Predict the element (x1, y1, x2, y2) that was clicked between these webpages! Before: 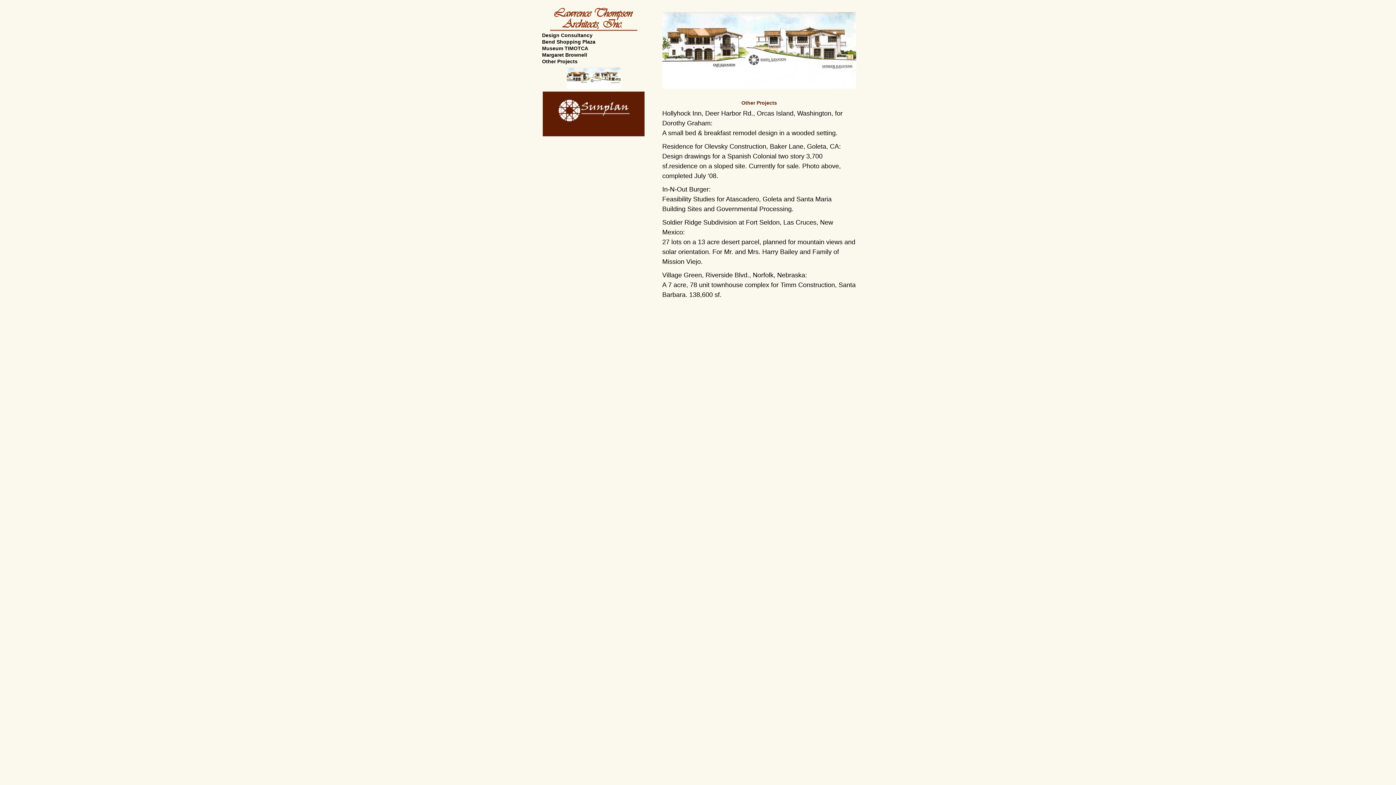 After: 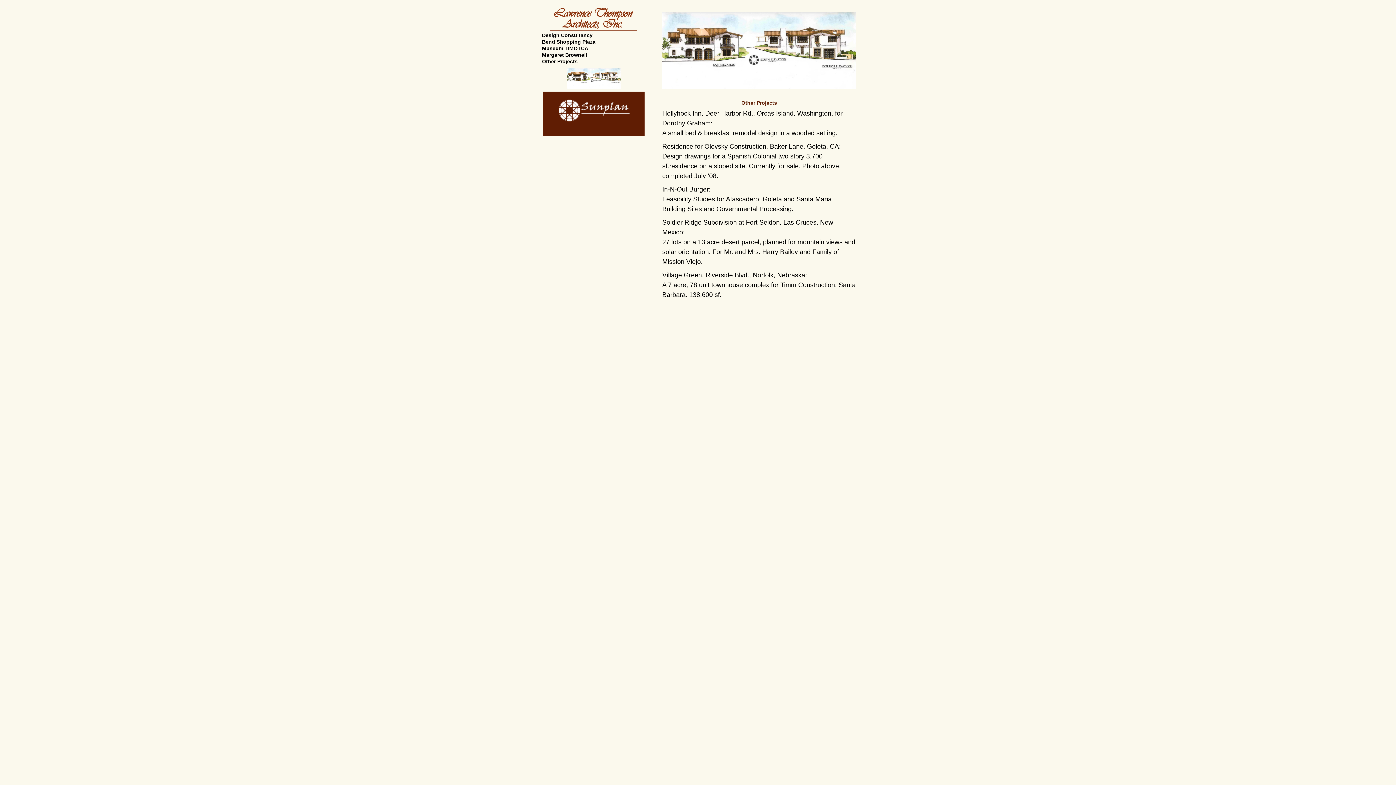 Action: label: Other Projects bbox: (541, 58, 578, 64)